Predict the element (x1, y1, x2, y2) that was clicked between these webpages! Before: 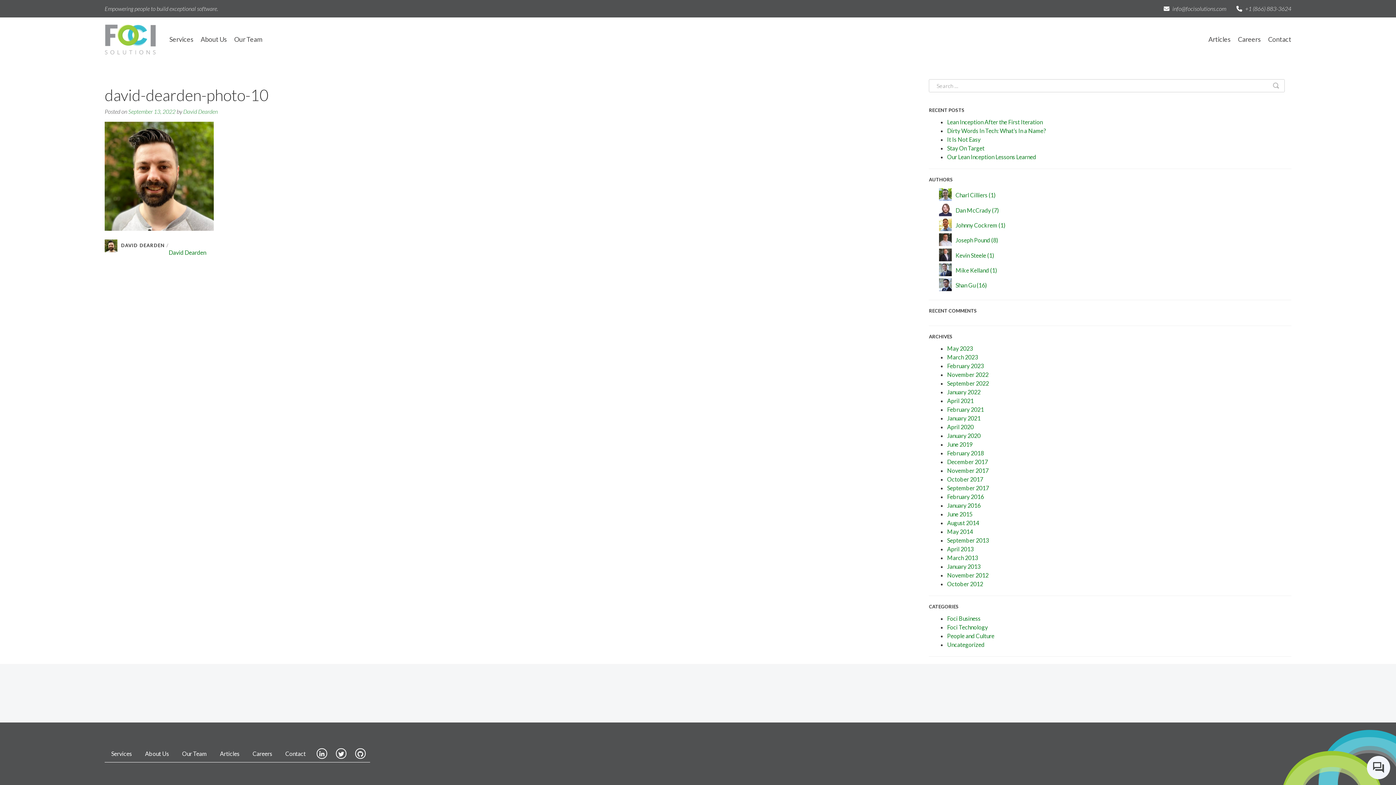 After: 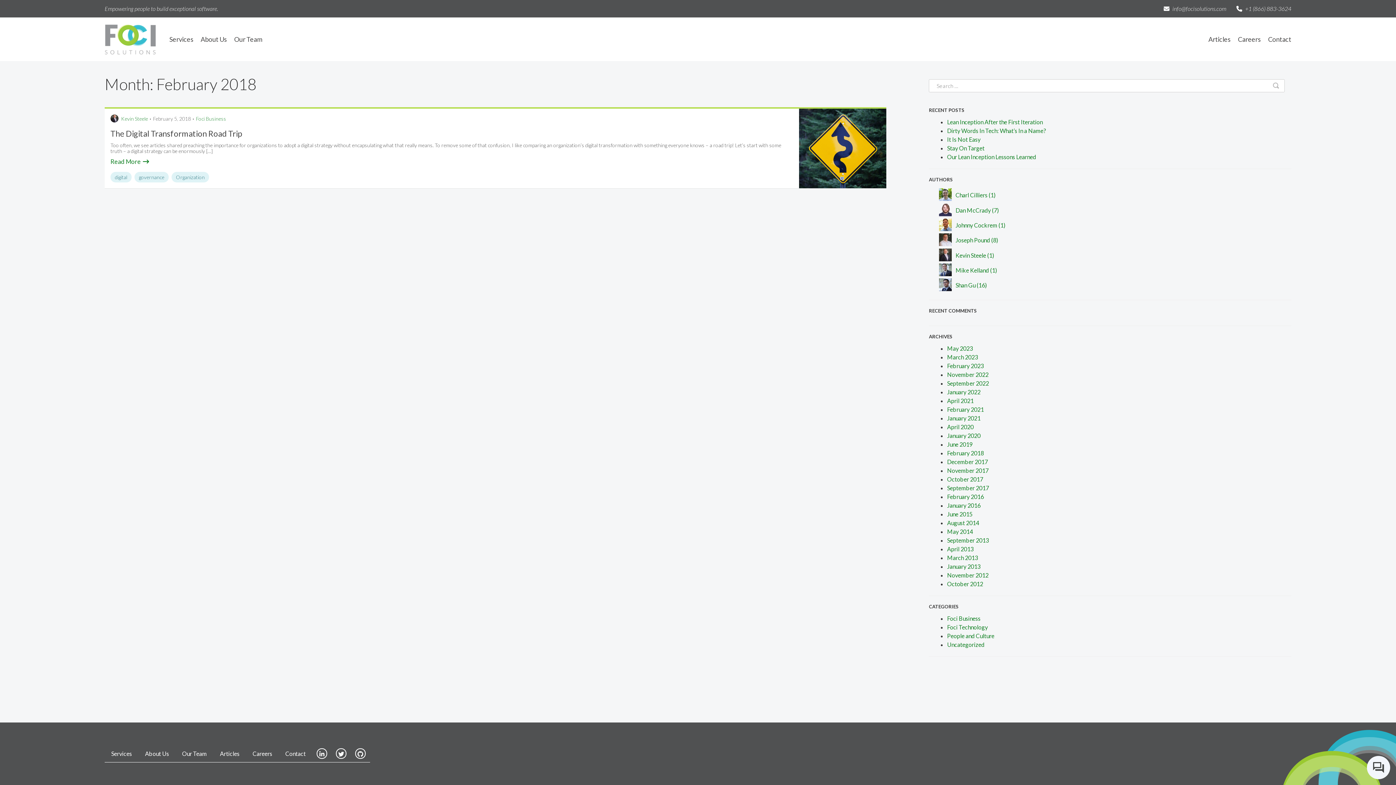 Action: label: February 2018 bbox: (947, 449, 984, 457)